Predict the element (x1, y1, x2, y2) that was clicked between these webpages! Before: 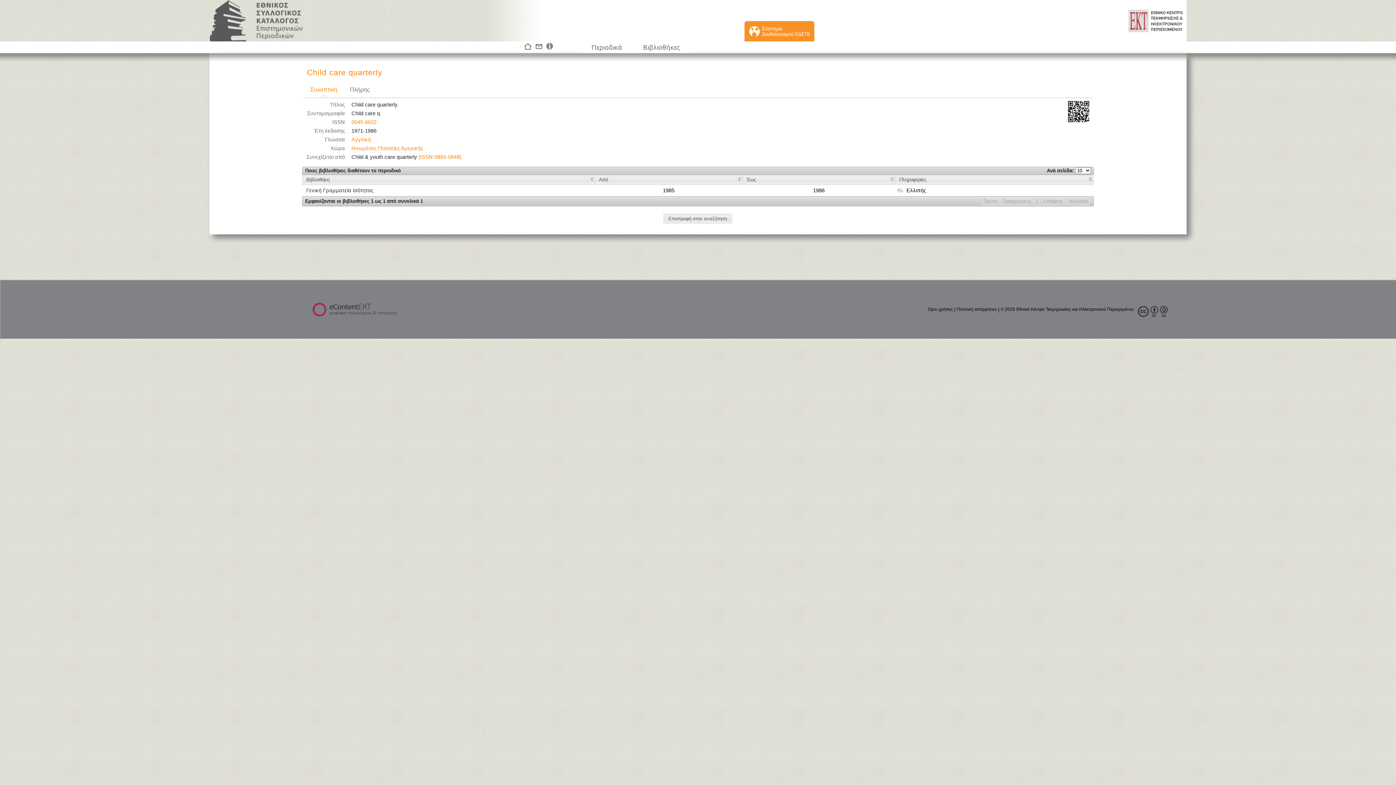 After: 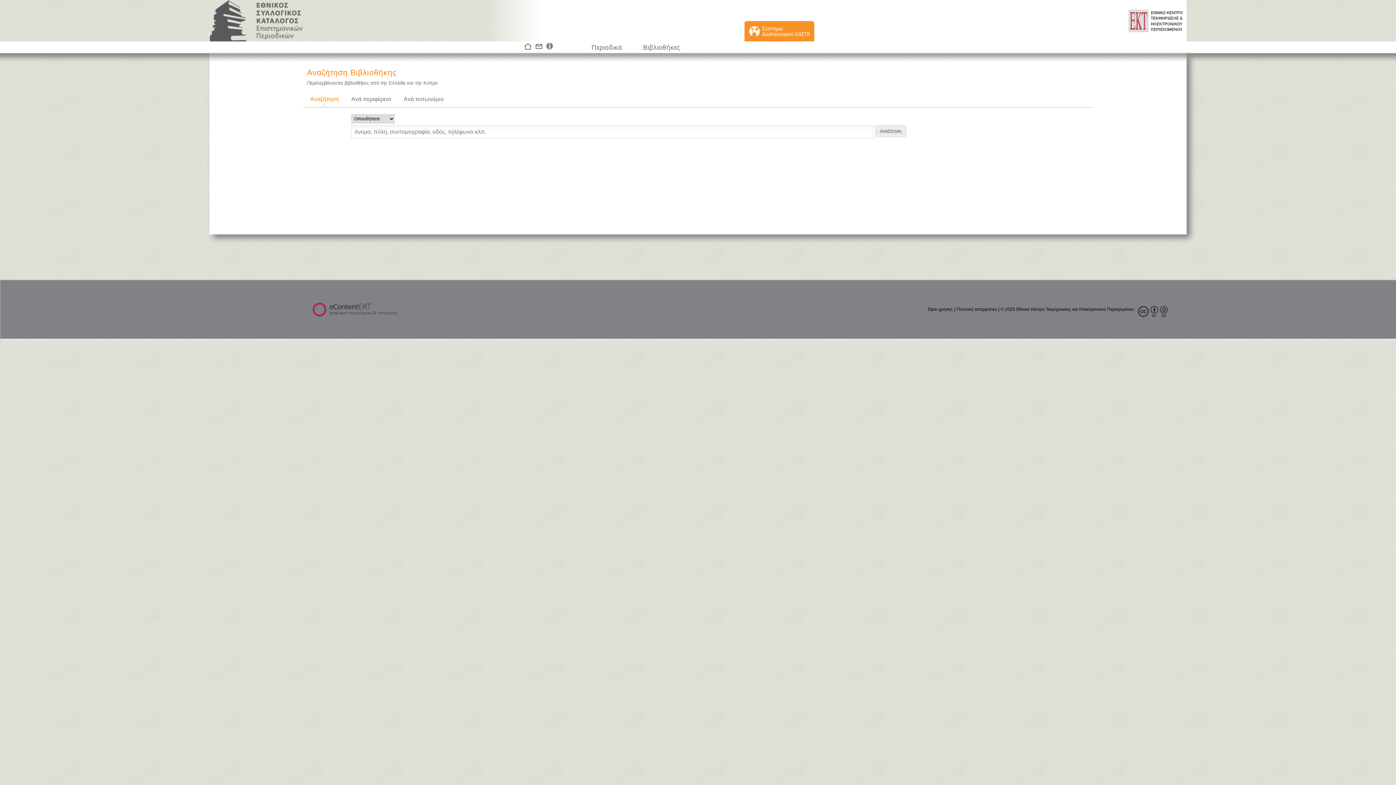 Action: label: Βιβλιοθήκες bbox: (641, 42, 681, 52)